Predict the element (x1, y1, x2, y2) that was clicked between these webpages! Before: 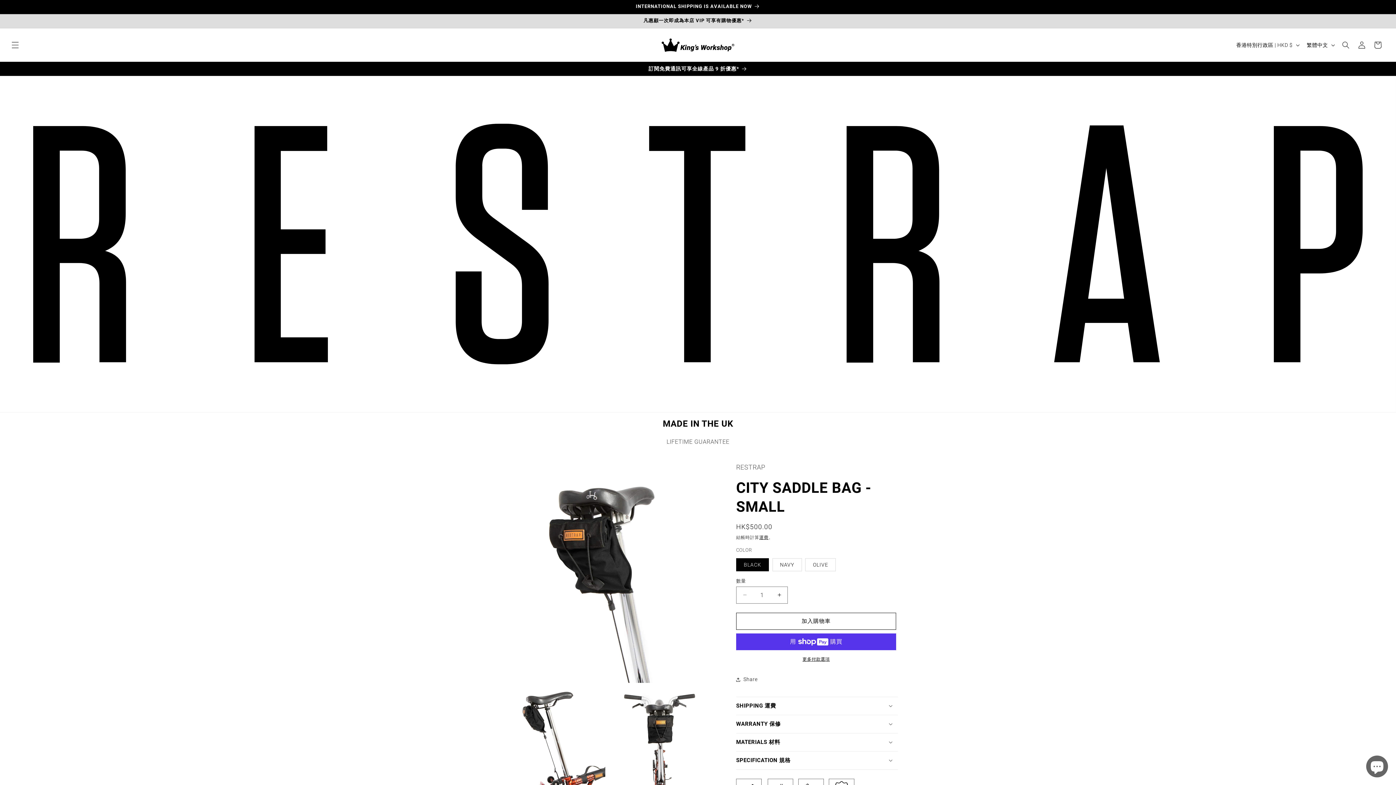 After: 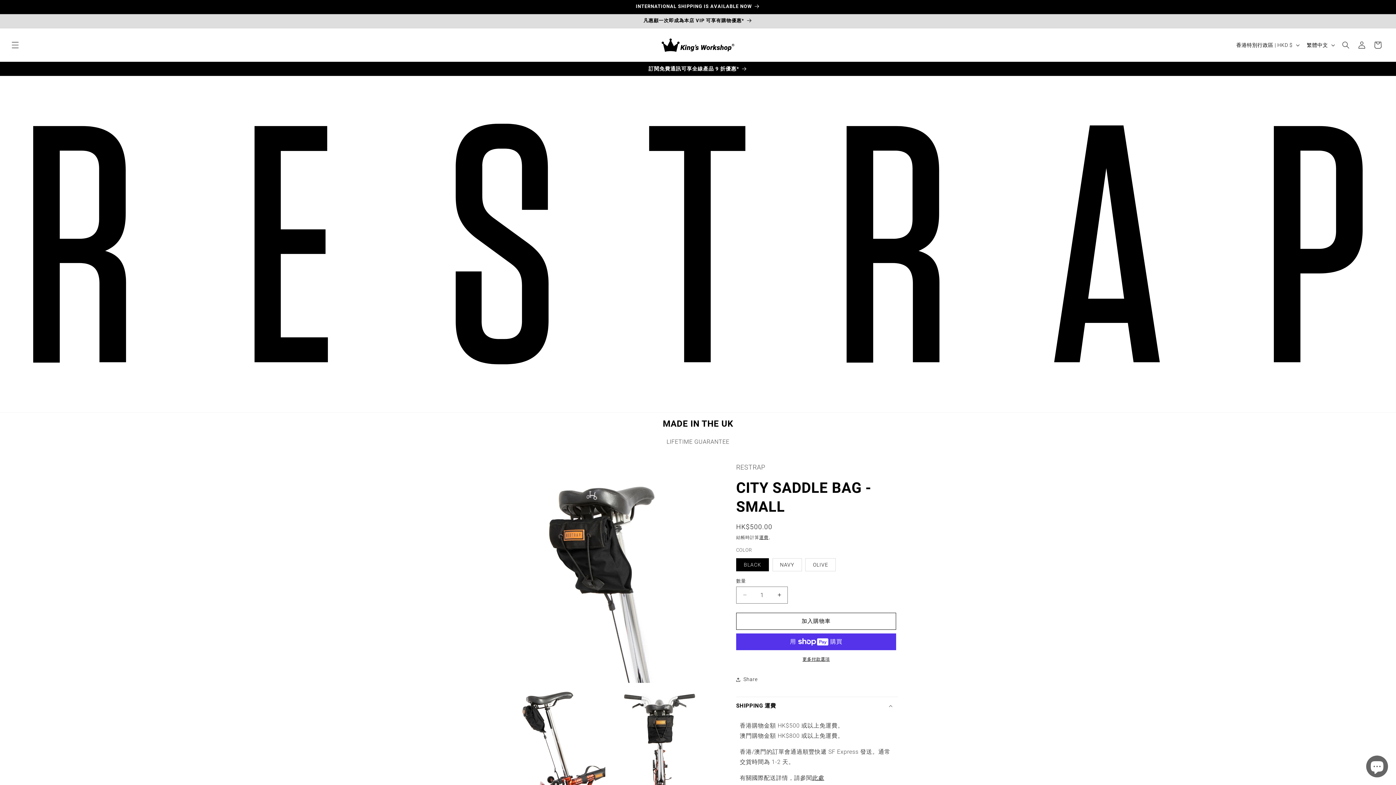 Action: label: SHIPPING 運費 bbox: (736, 697, 898, 715)